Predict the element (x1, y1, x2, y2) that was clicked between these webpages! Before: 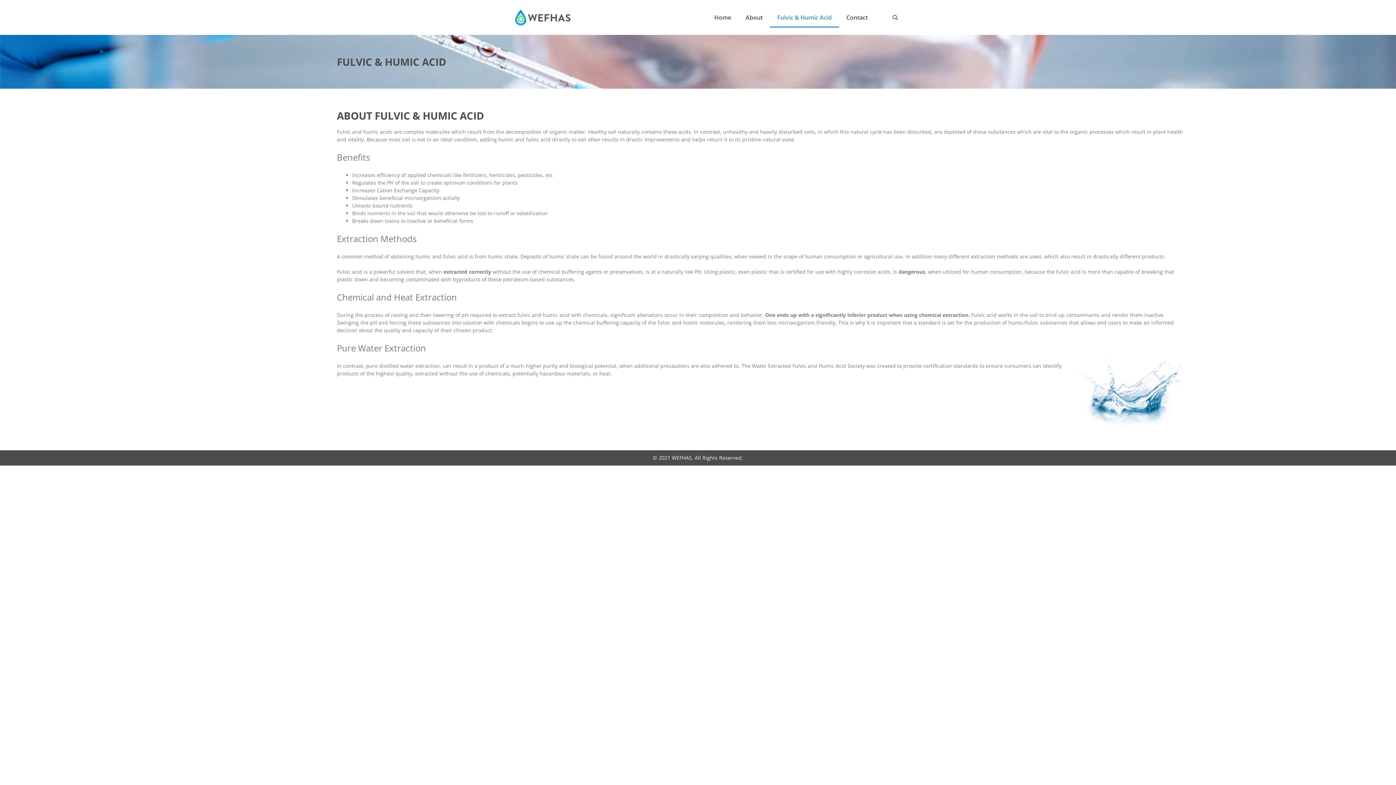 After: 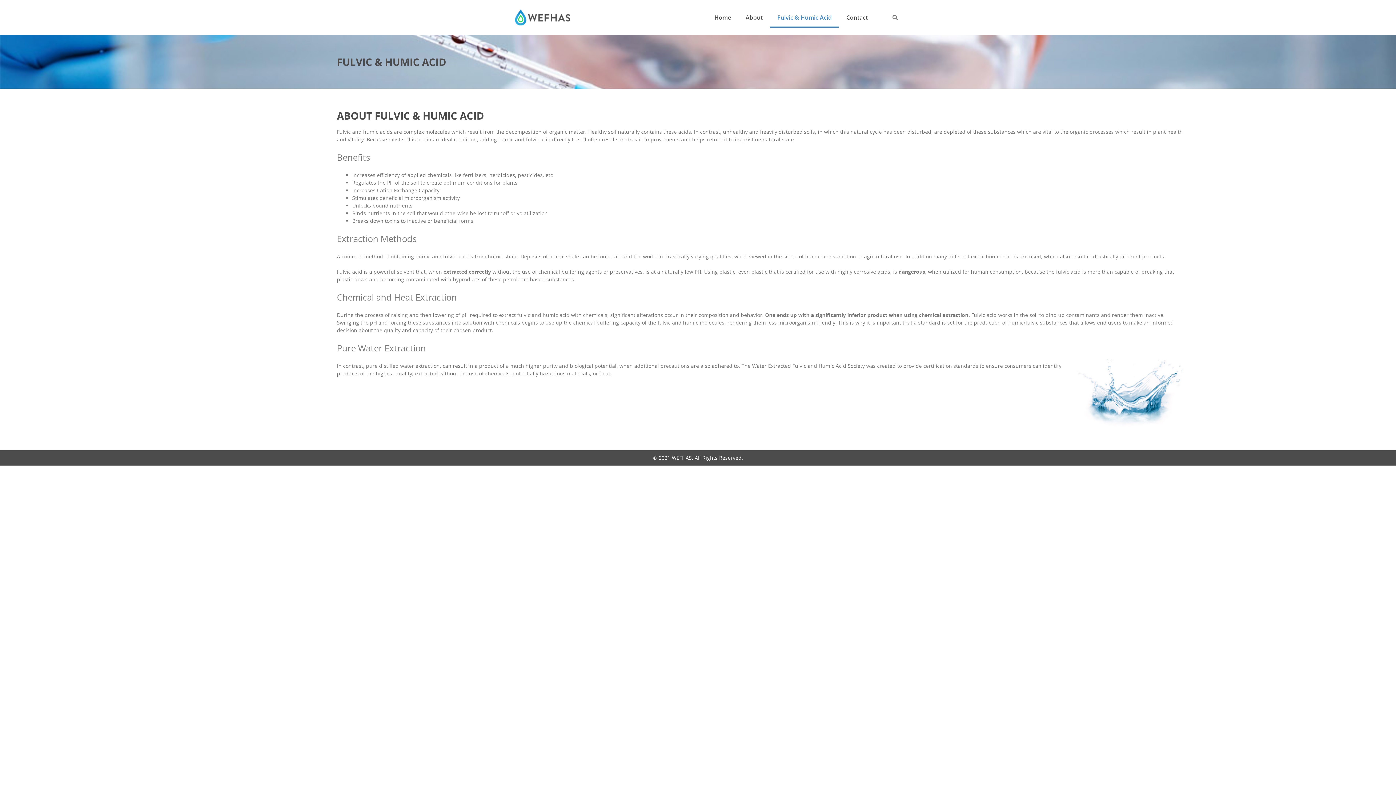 Action: bbox: (770, 7, 839, 27) label: Fulvic & Humic Acid